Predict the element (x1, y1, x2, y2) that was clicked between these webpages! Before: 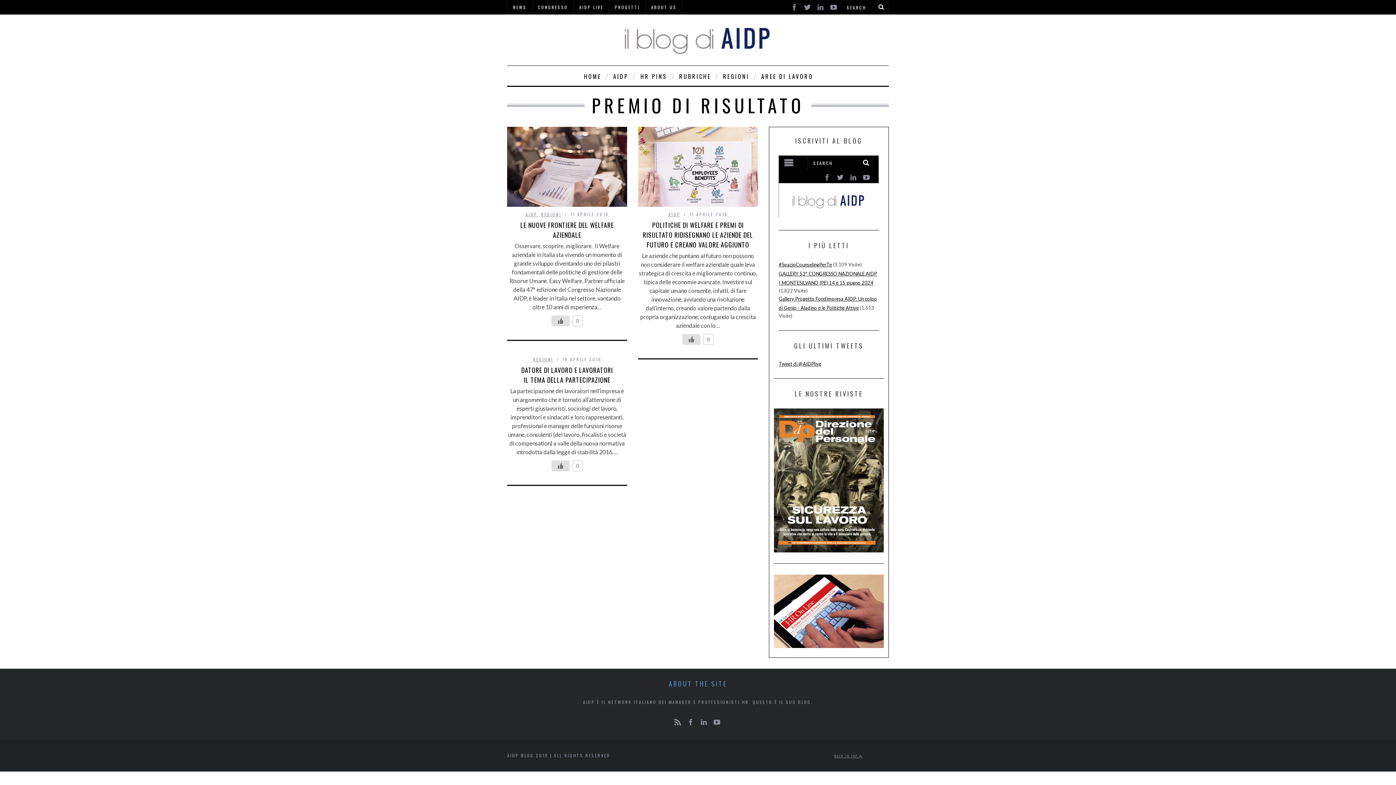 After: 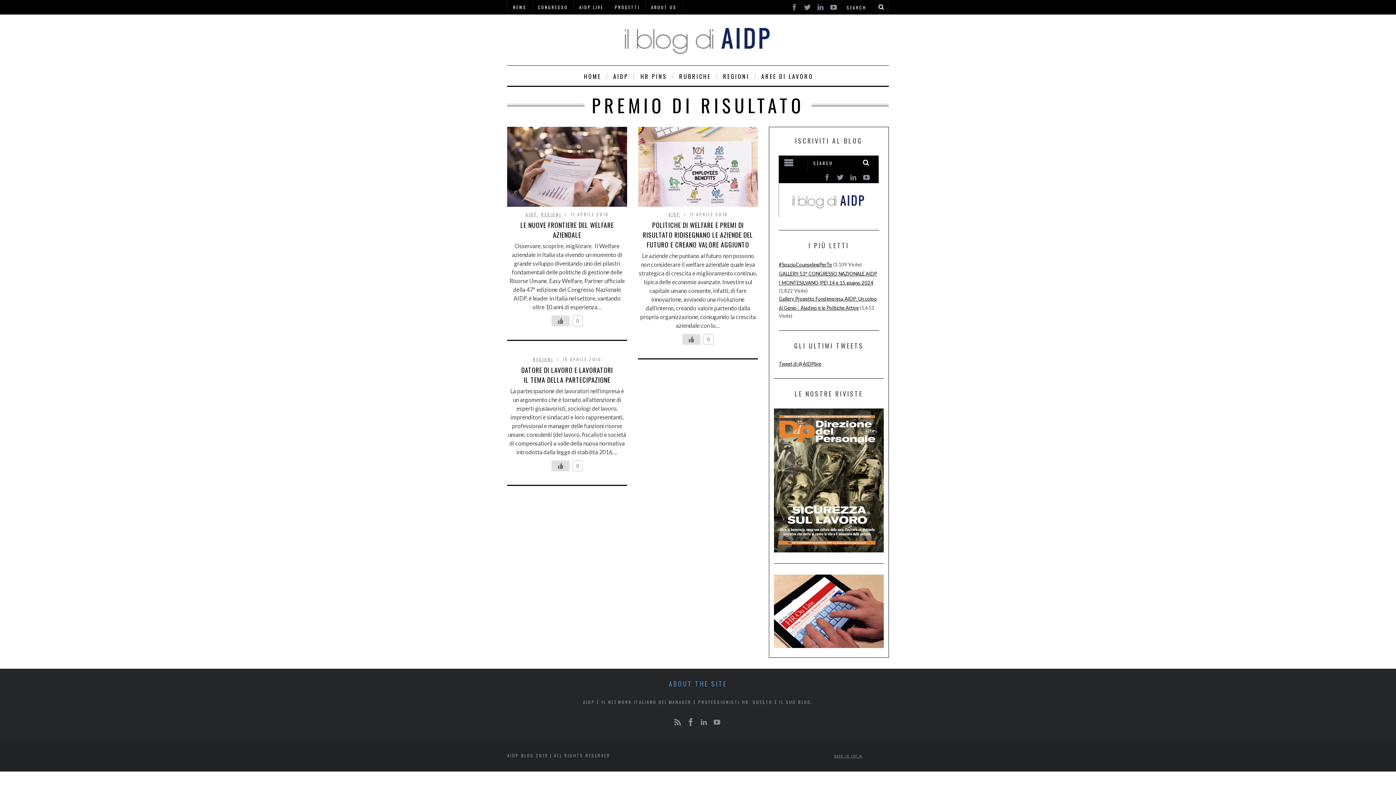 Action: bbox: (685, 716, 696, 728)